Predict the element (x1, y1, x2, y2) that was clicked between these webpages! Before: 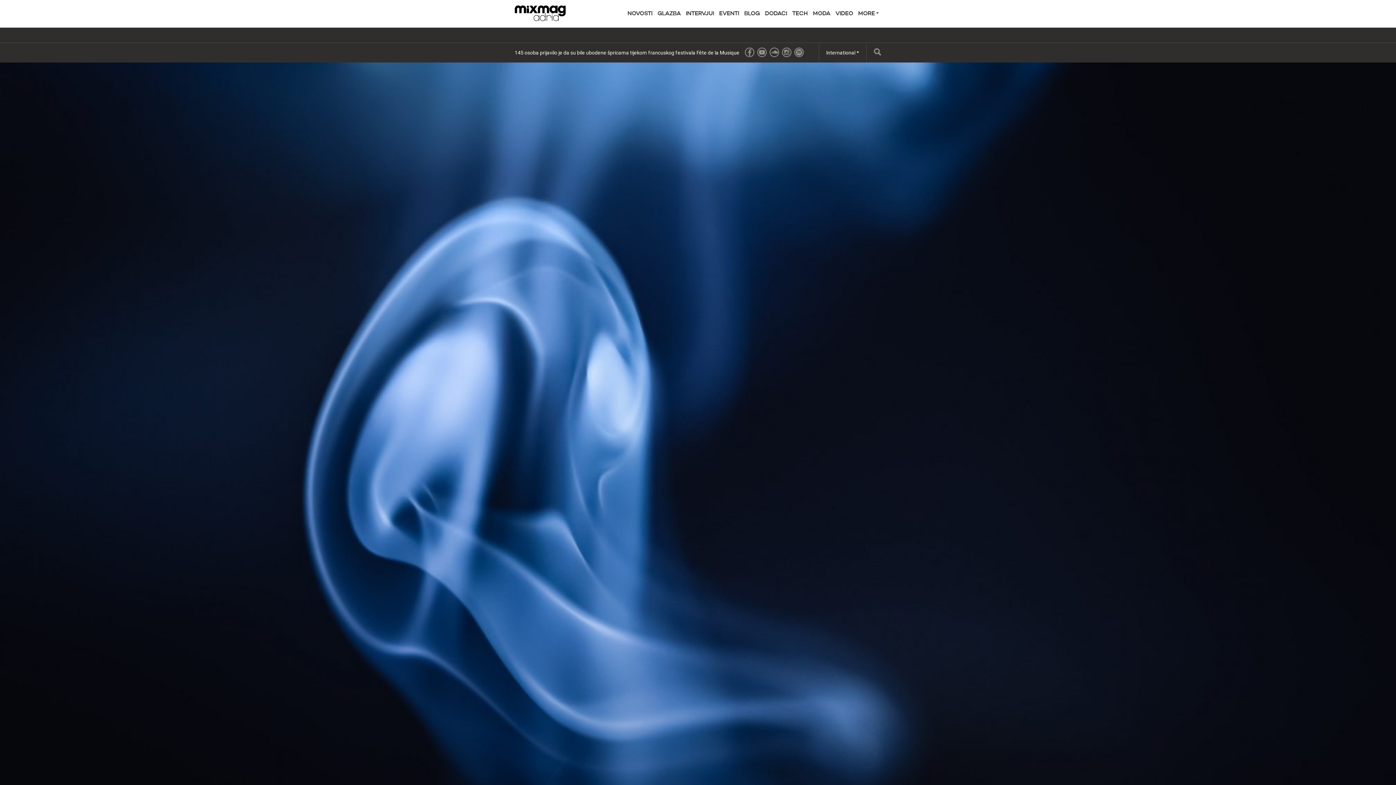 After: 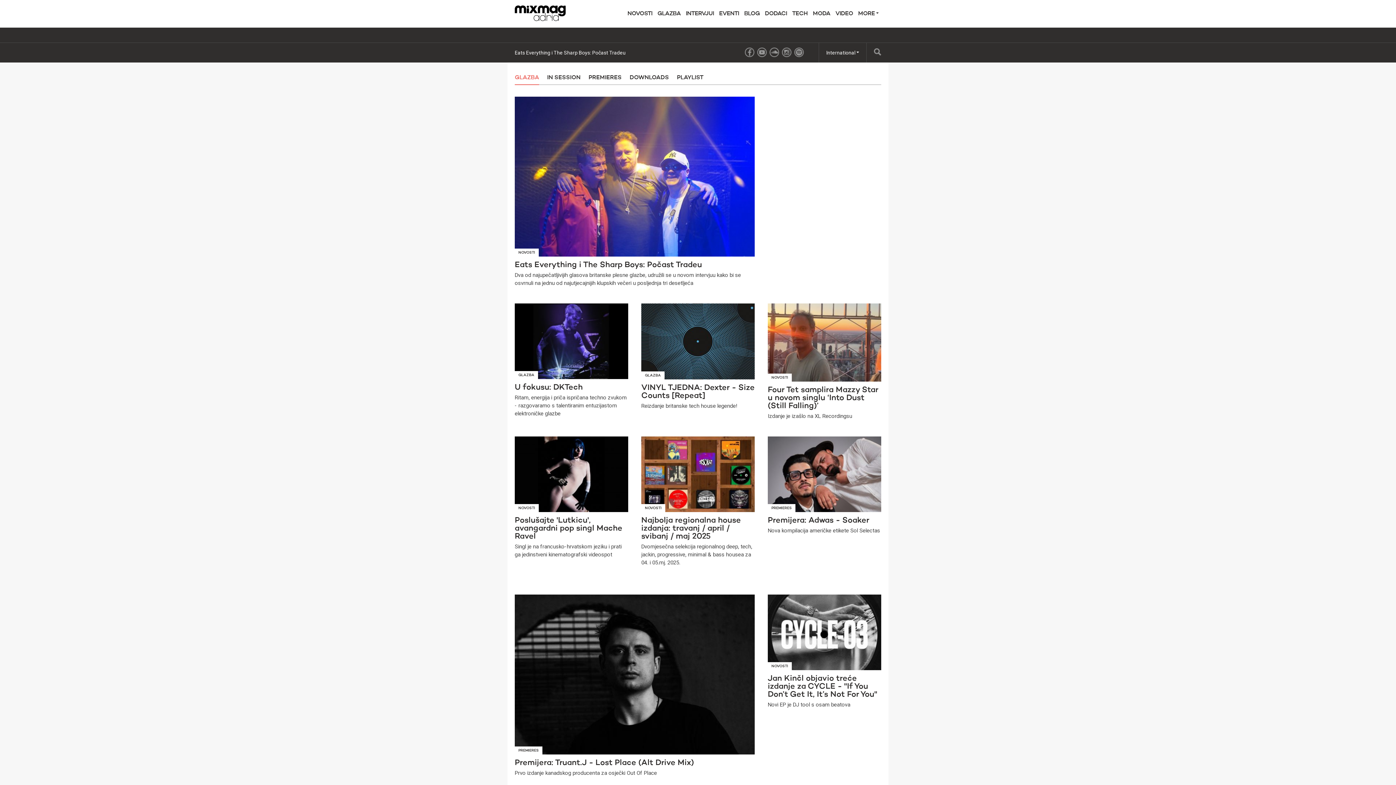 Action: bbox: (655, 0, 683, 27) label: GLAZBA